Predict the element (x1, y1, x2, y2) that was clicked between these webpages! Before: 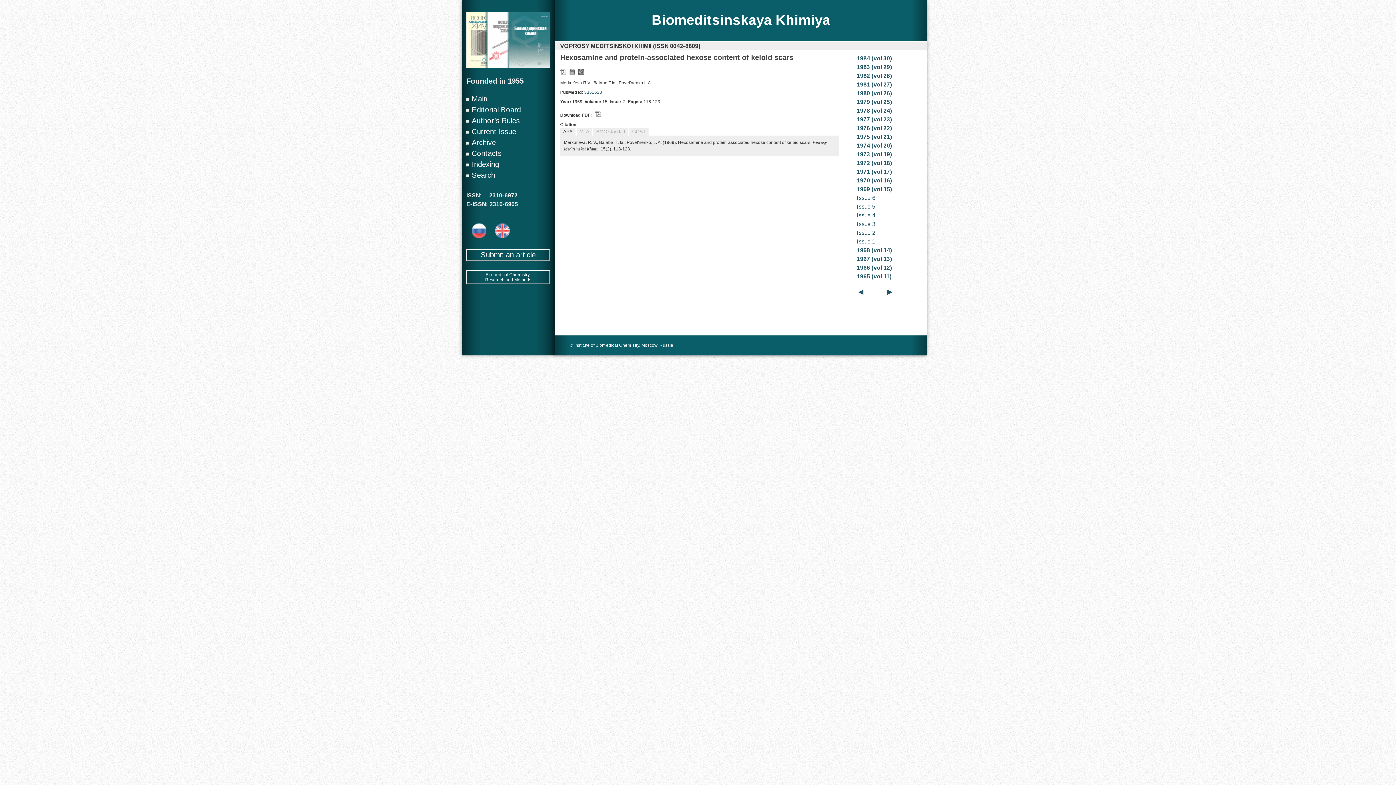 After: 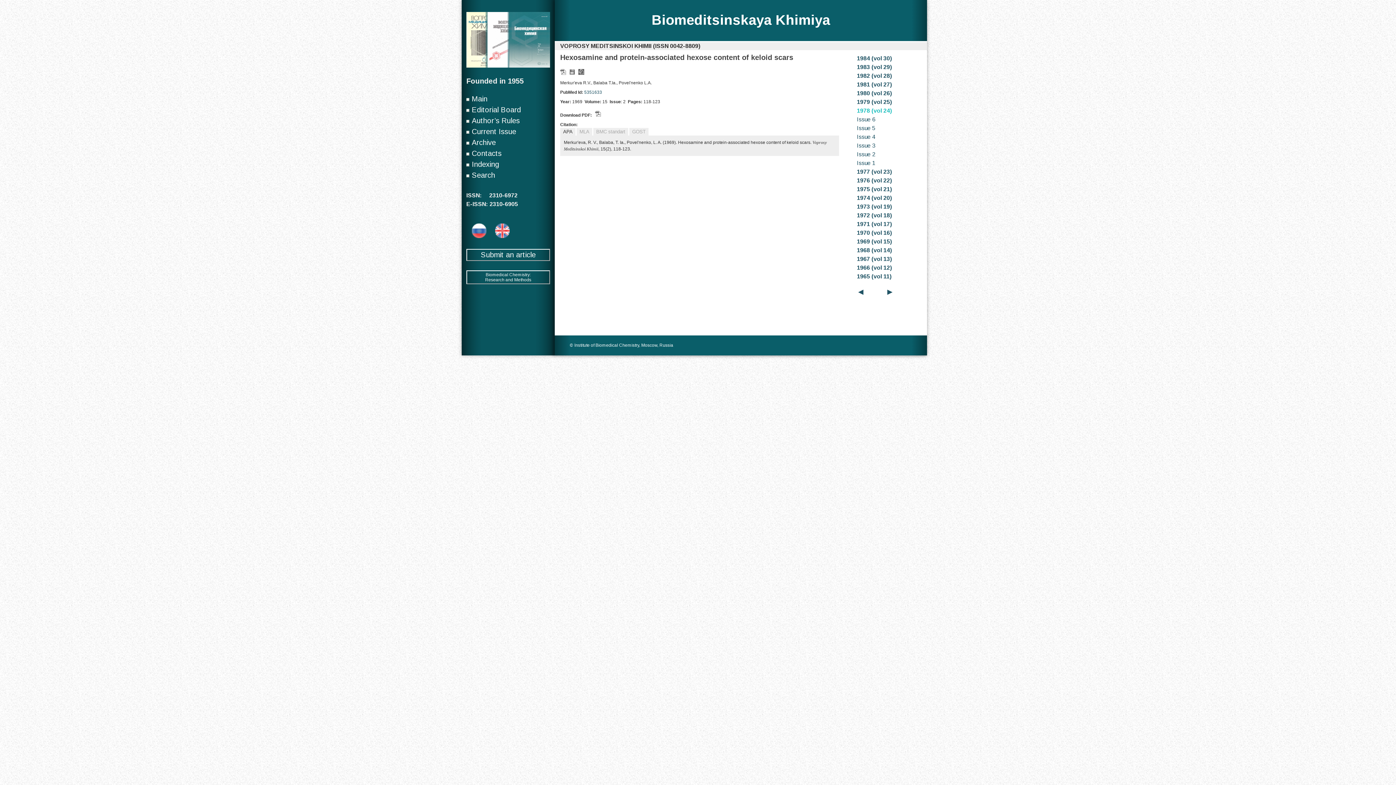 Action: bbox: (855, 107, 892, 113) label:  1978 (vol 24)